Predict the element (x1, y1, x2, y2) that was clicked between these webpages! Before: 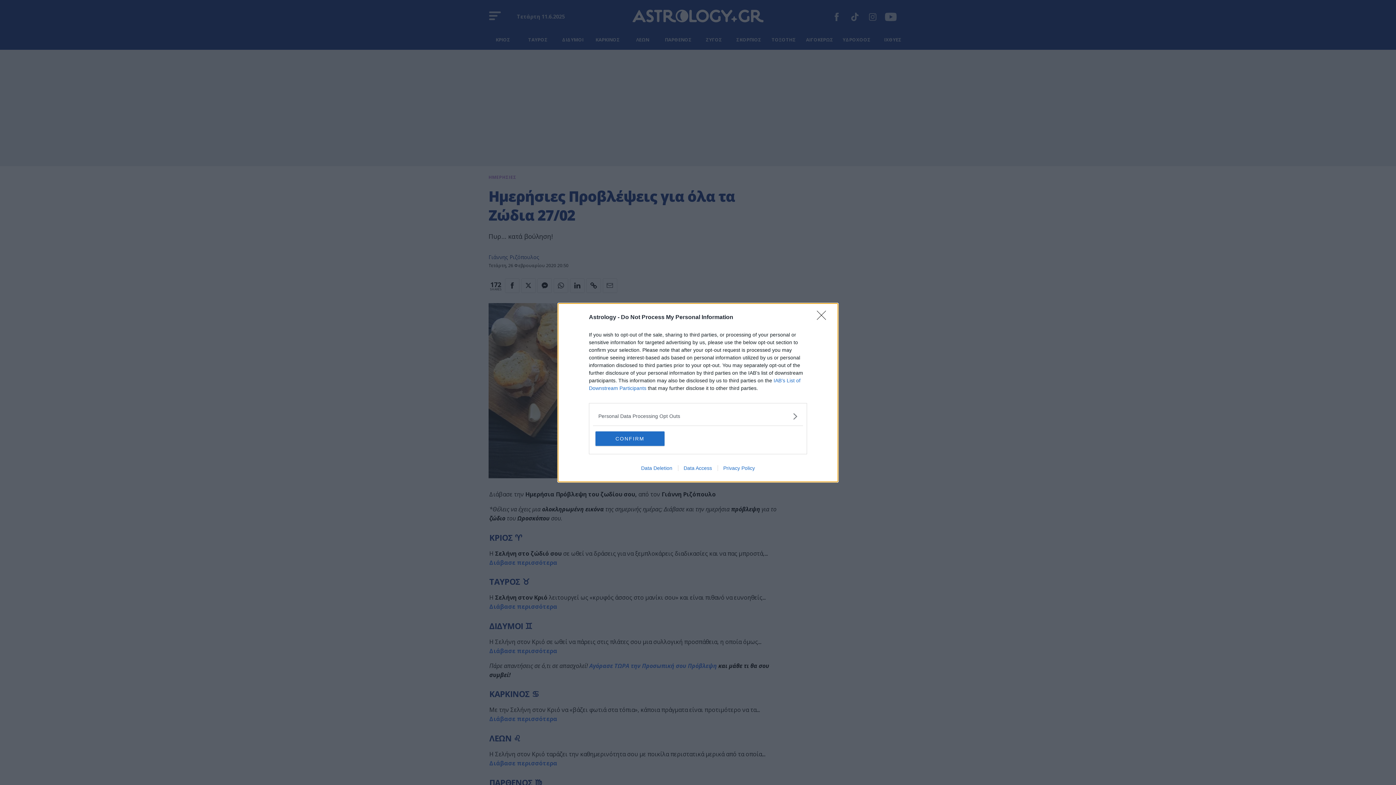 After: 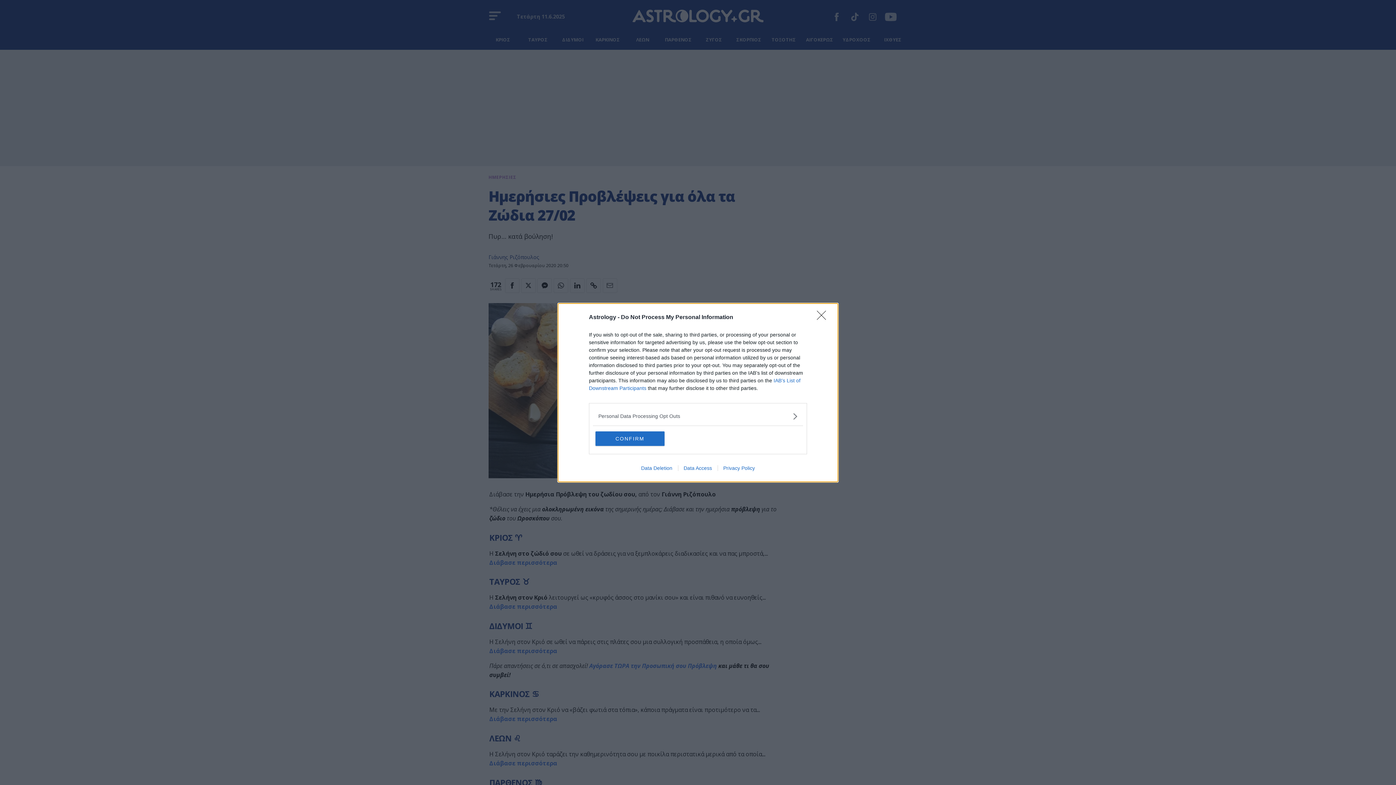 Action: label: Data Deletion bbox: (635, 465, 678, 471)